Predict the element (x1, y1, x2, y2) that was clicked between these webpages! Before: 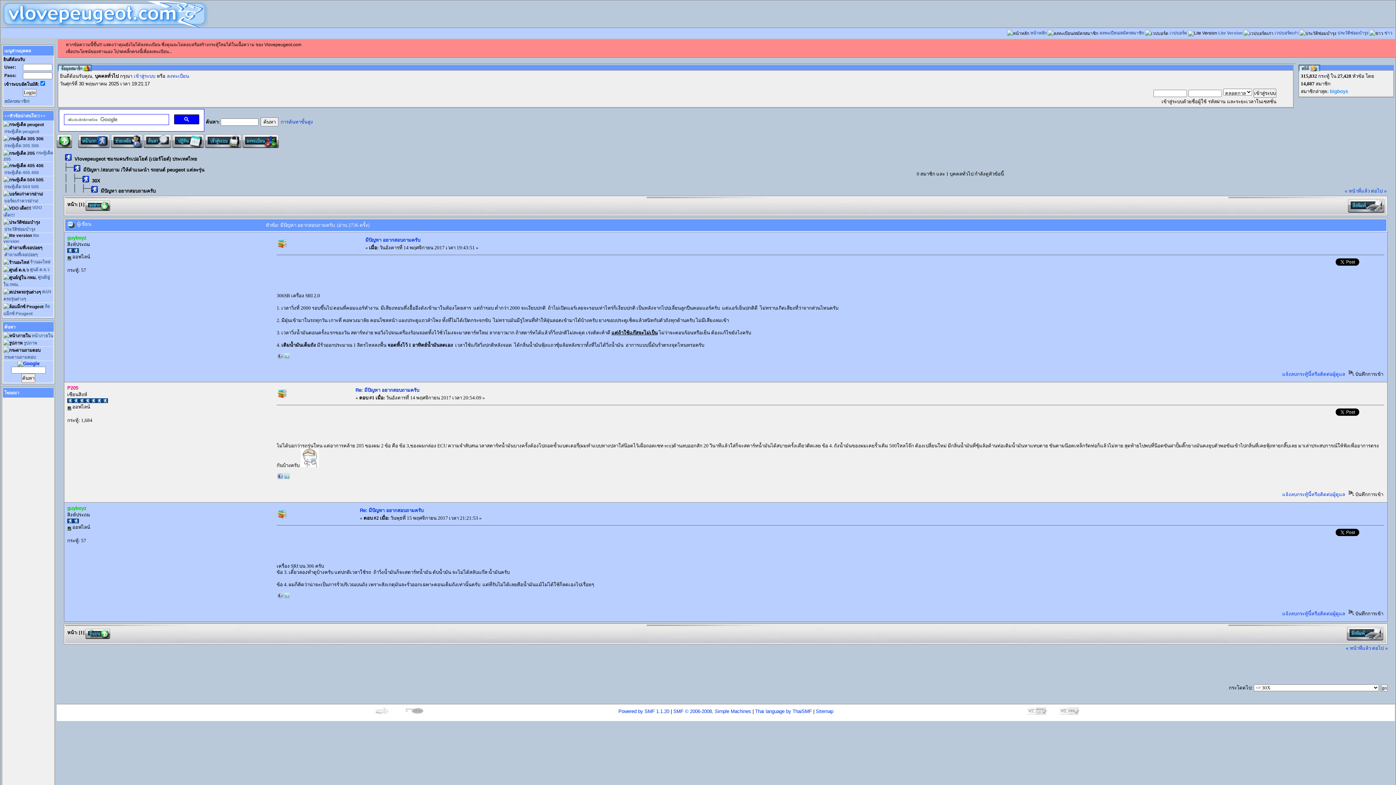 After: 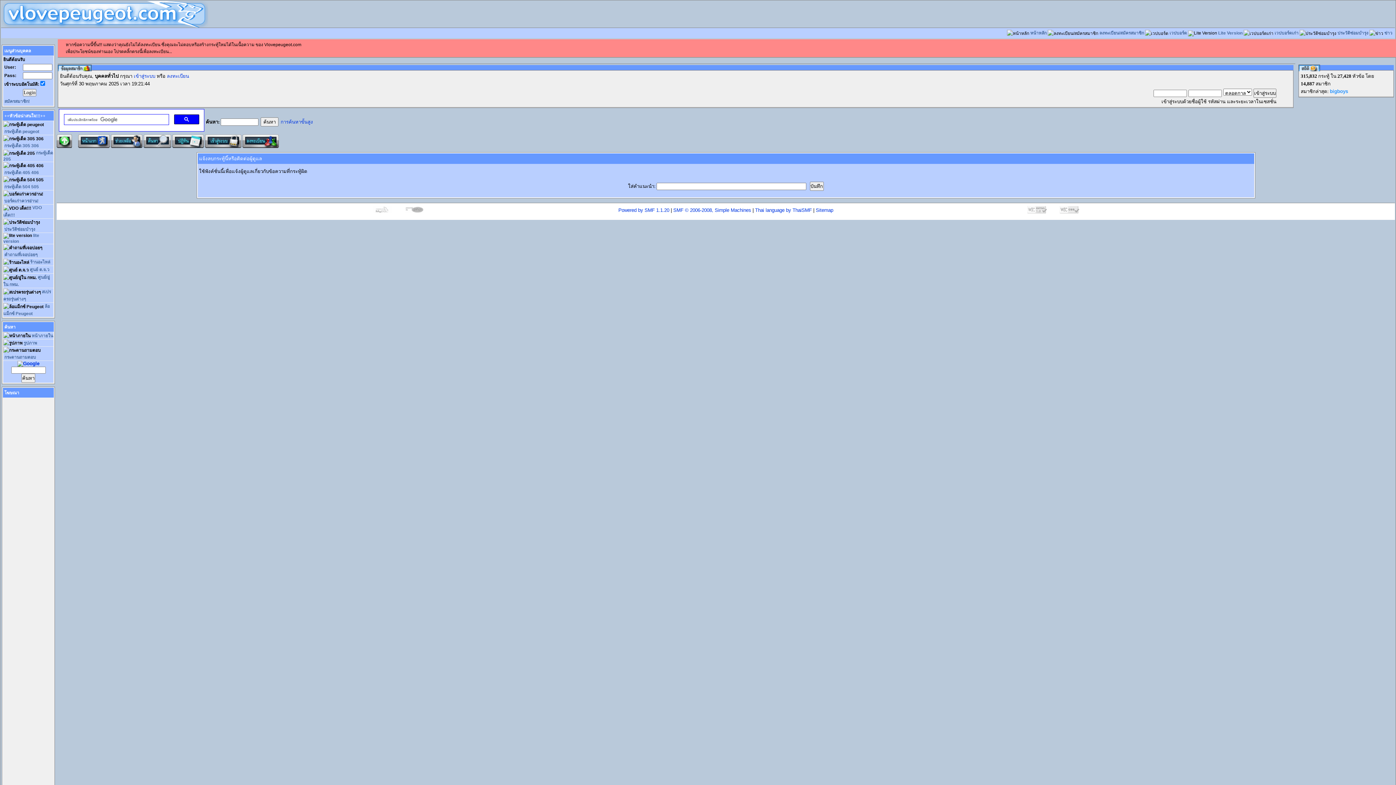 Action: label: แจ้งลบกระทู้นี้หรือติดต่อผู้ดูแล bbox: (1282, 611, 1345, 616)